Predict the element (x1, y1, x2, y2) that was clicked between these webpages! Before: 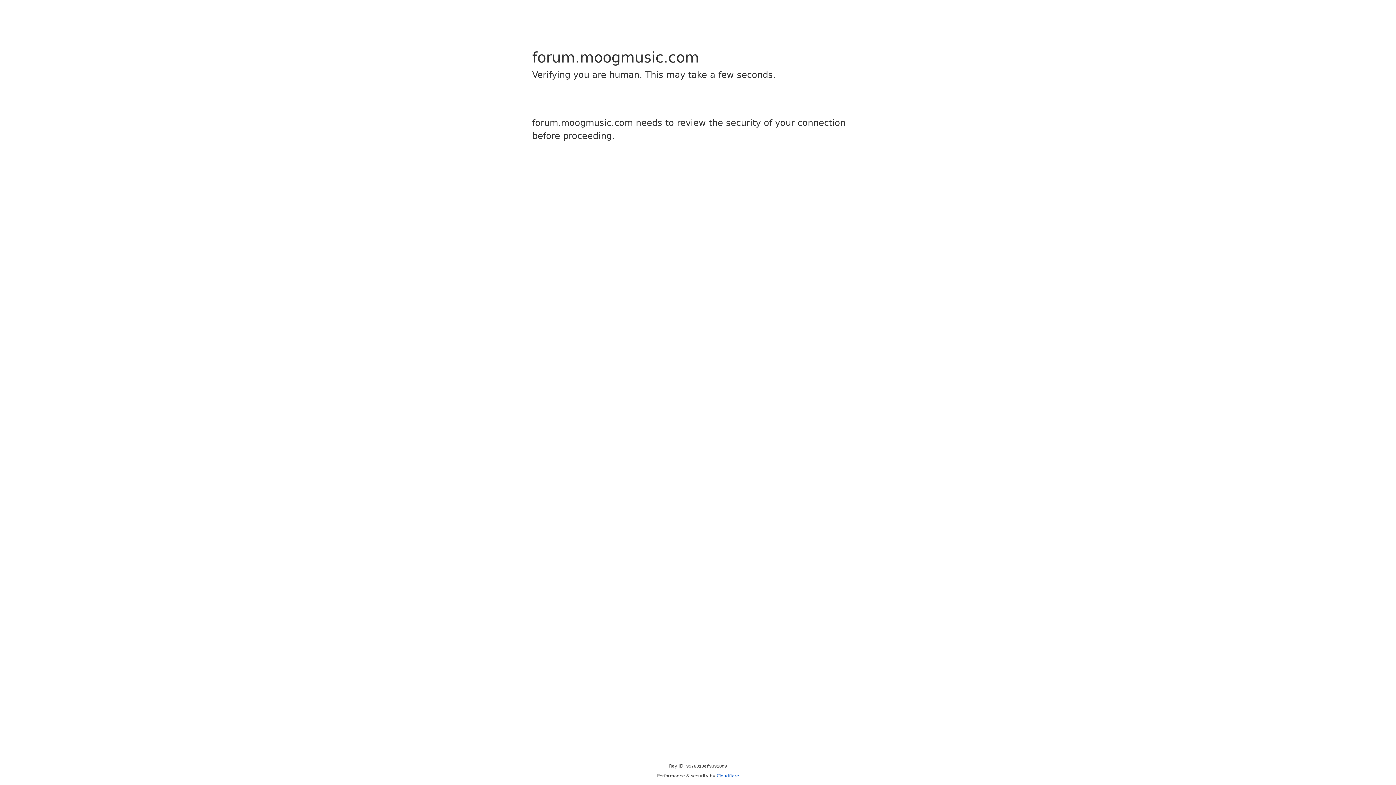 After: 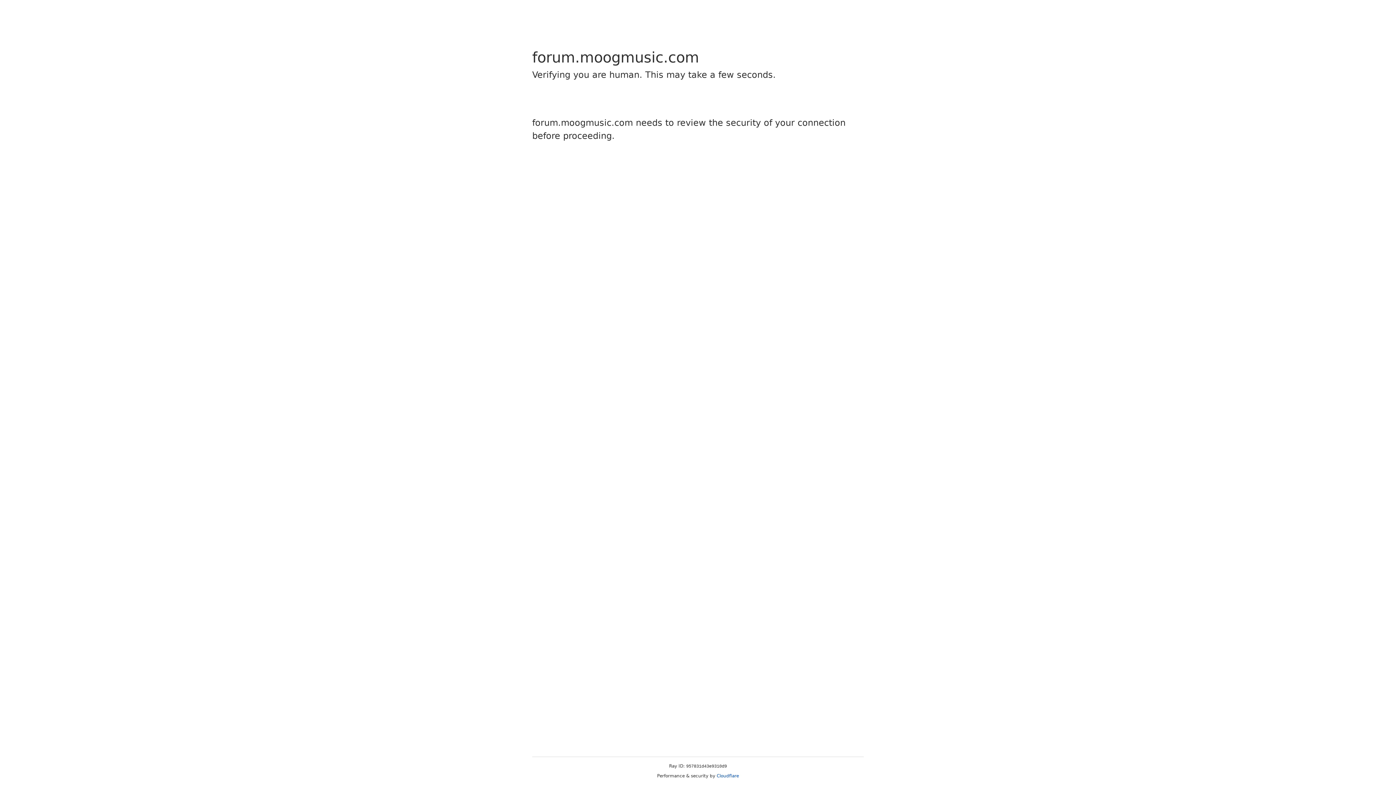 Action: bbox: (716, 773, 739, 778) label: Cloudflare